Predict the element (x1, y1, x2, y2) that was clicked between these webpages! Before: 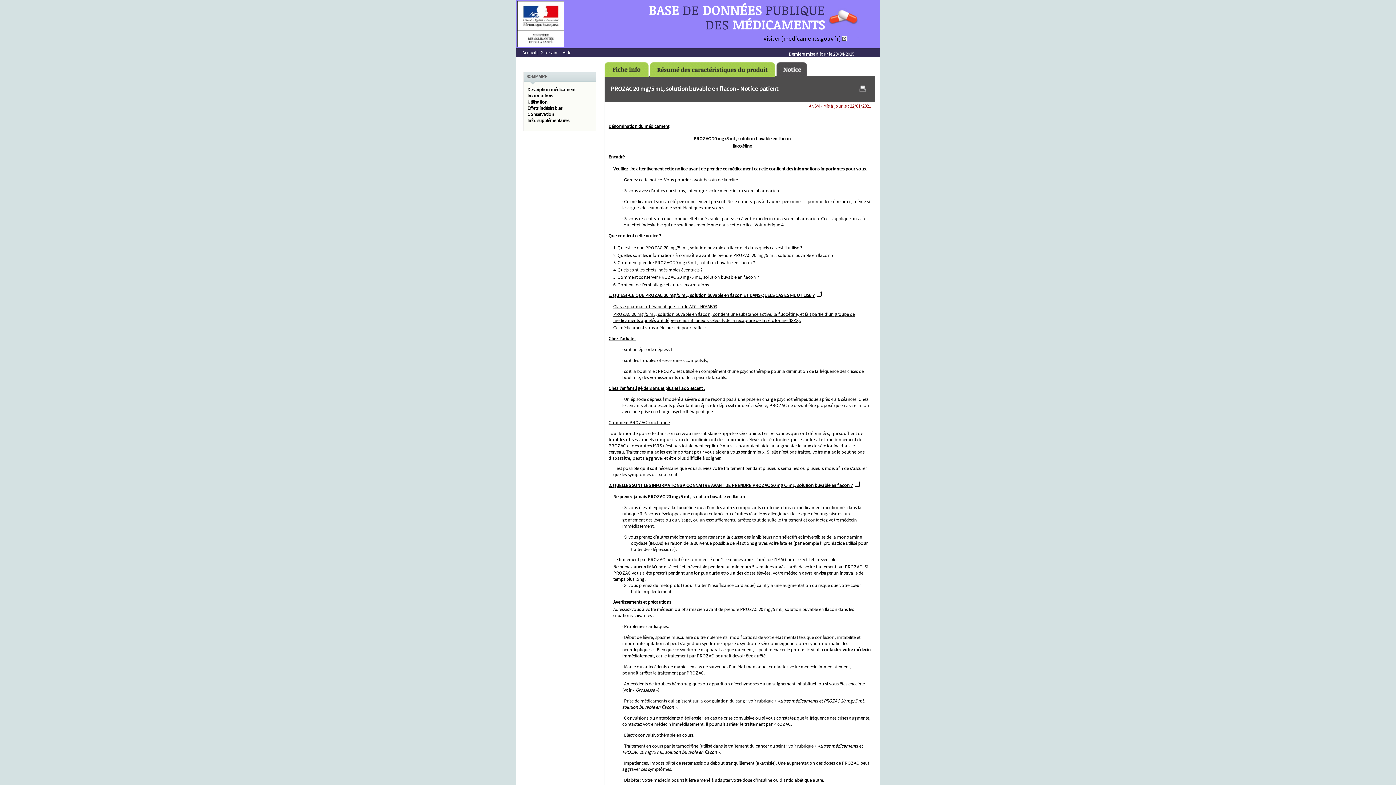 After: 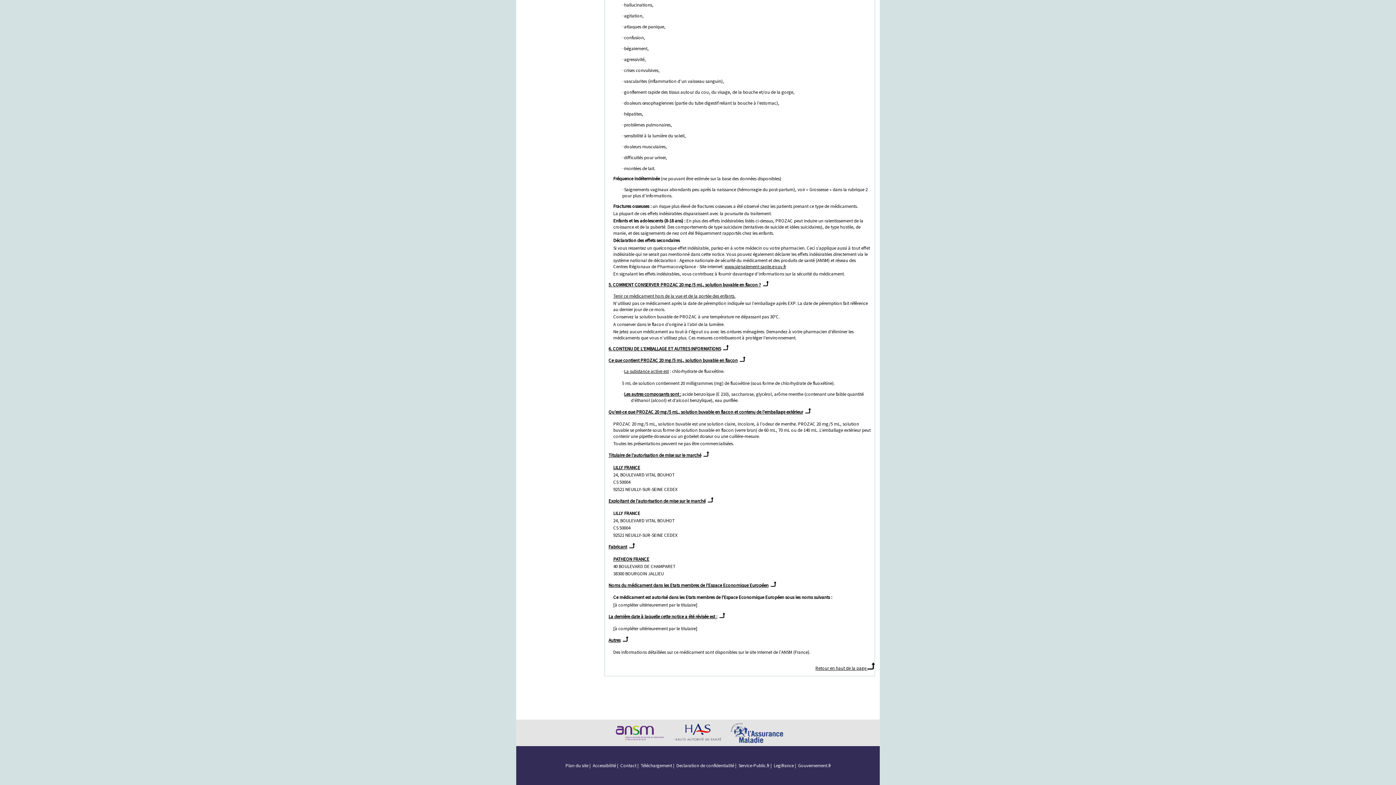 Action: label: Info. supplémentaires bbox: (527, 117, 569, 123)